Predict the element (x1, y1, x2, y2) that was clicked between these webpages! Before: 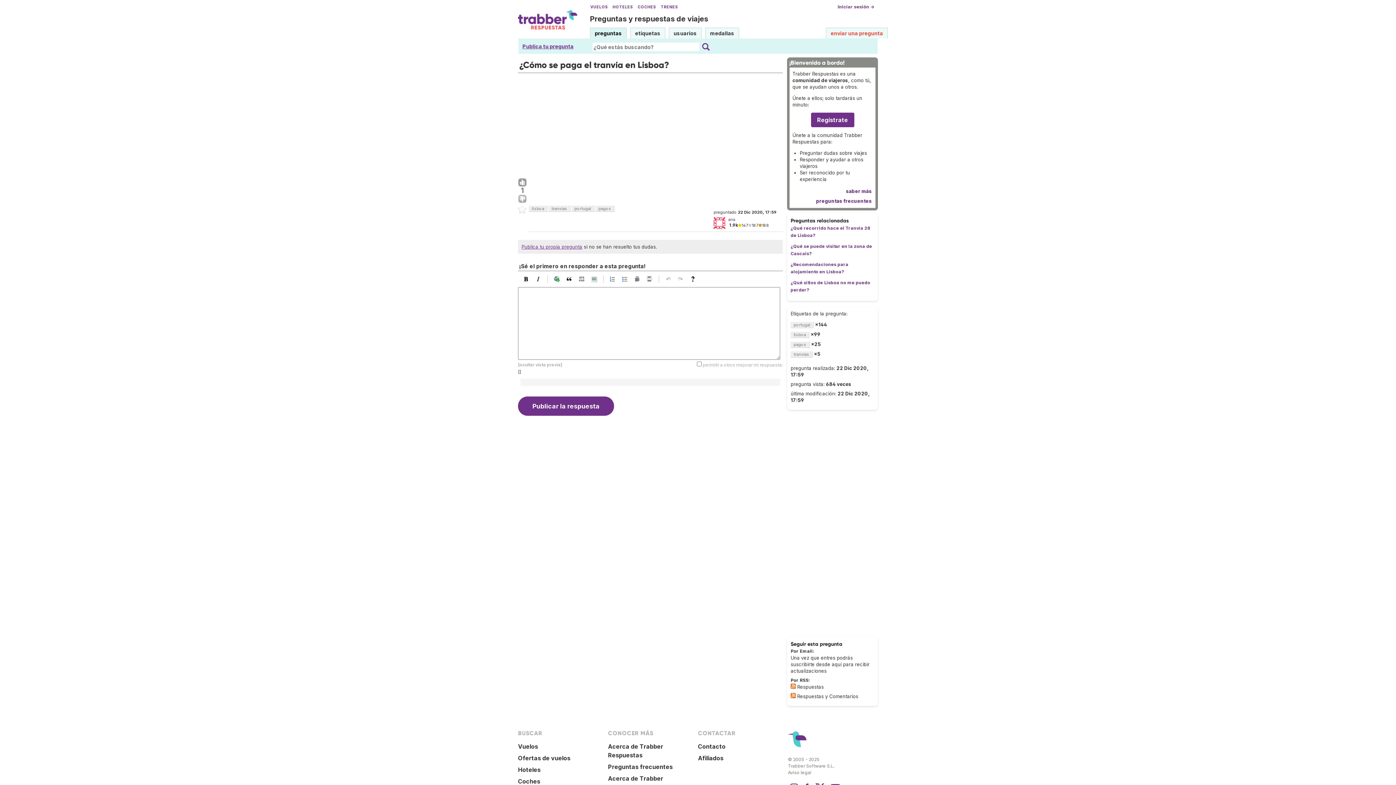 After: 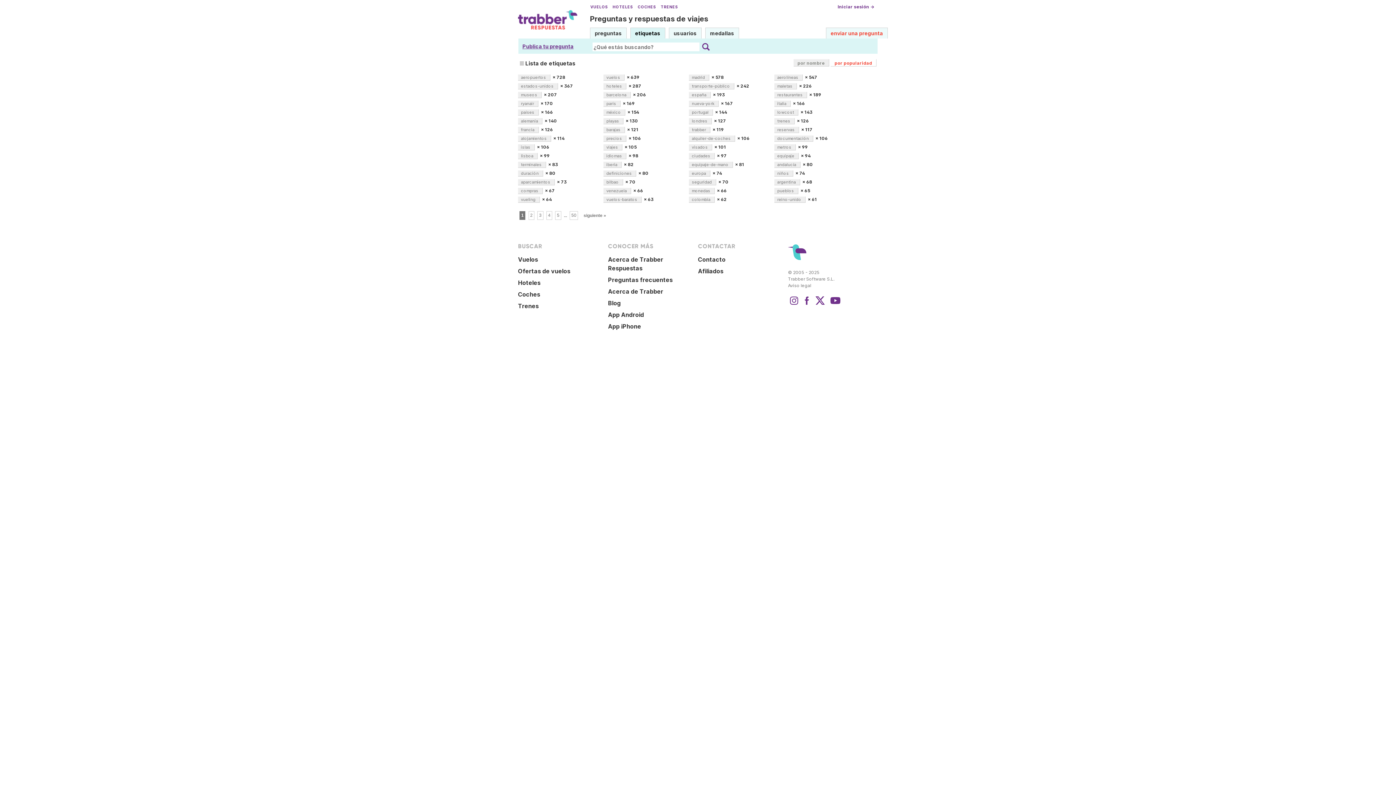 Action: label: etiquetas bbox: (630, 27, 665, 38)